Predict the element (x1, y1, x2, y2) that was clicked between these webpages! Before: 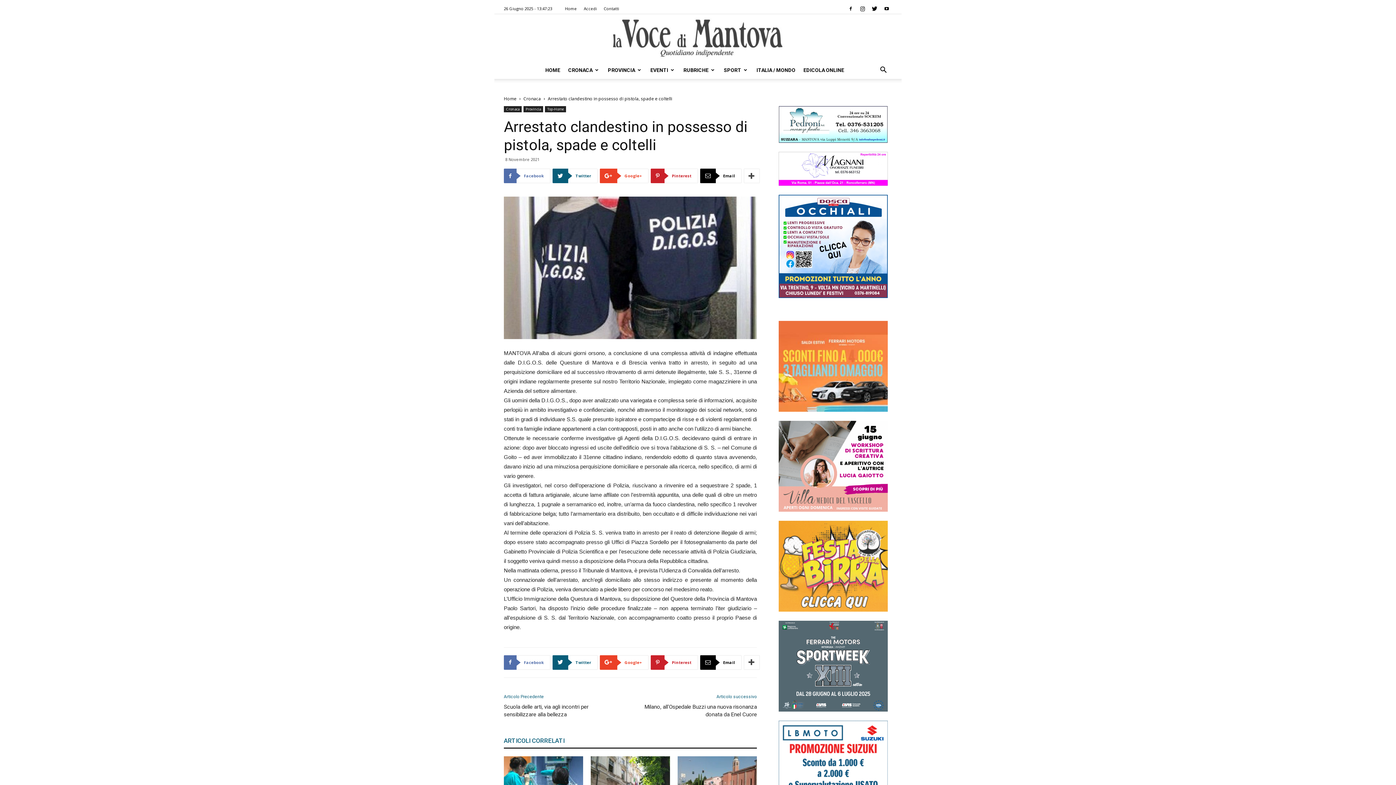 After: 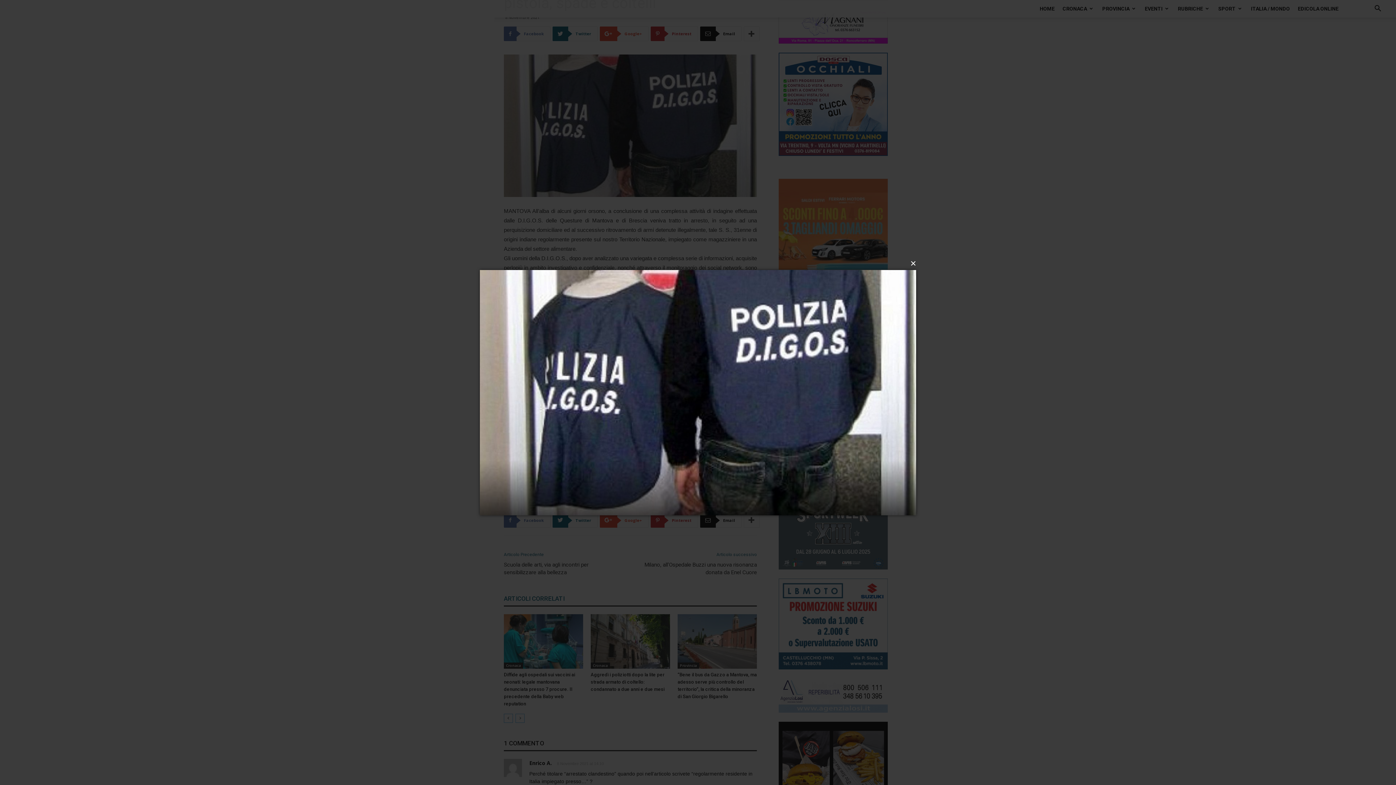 Action: bbox: (504, 196, 757, 339)